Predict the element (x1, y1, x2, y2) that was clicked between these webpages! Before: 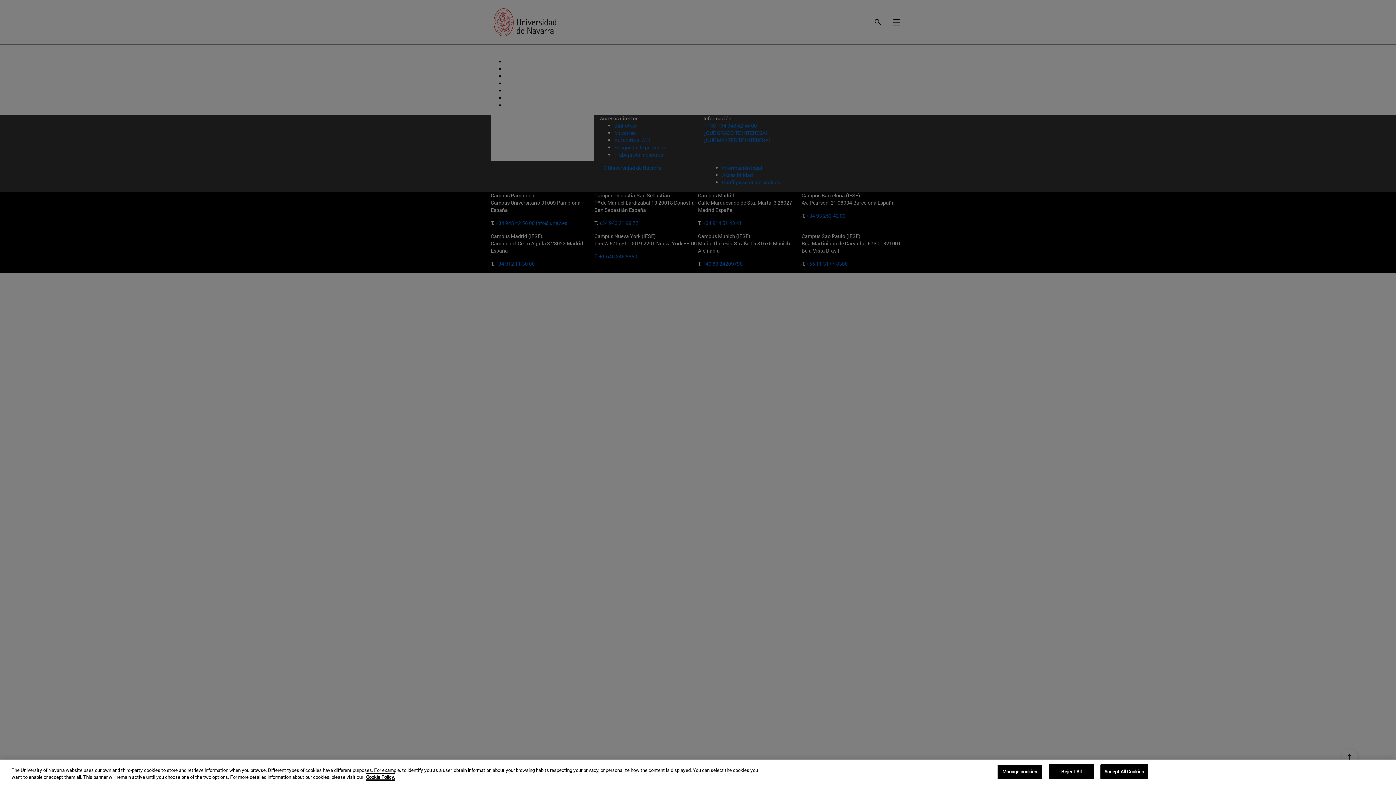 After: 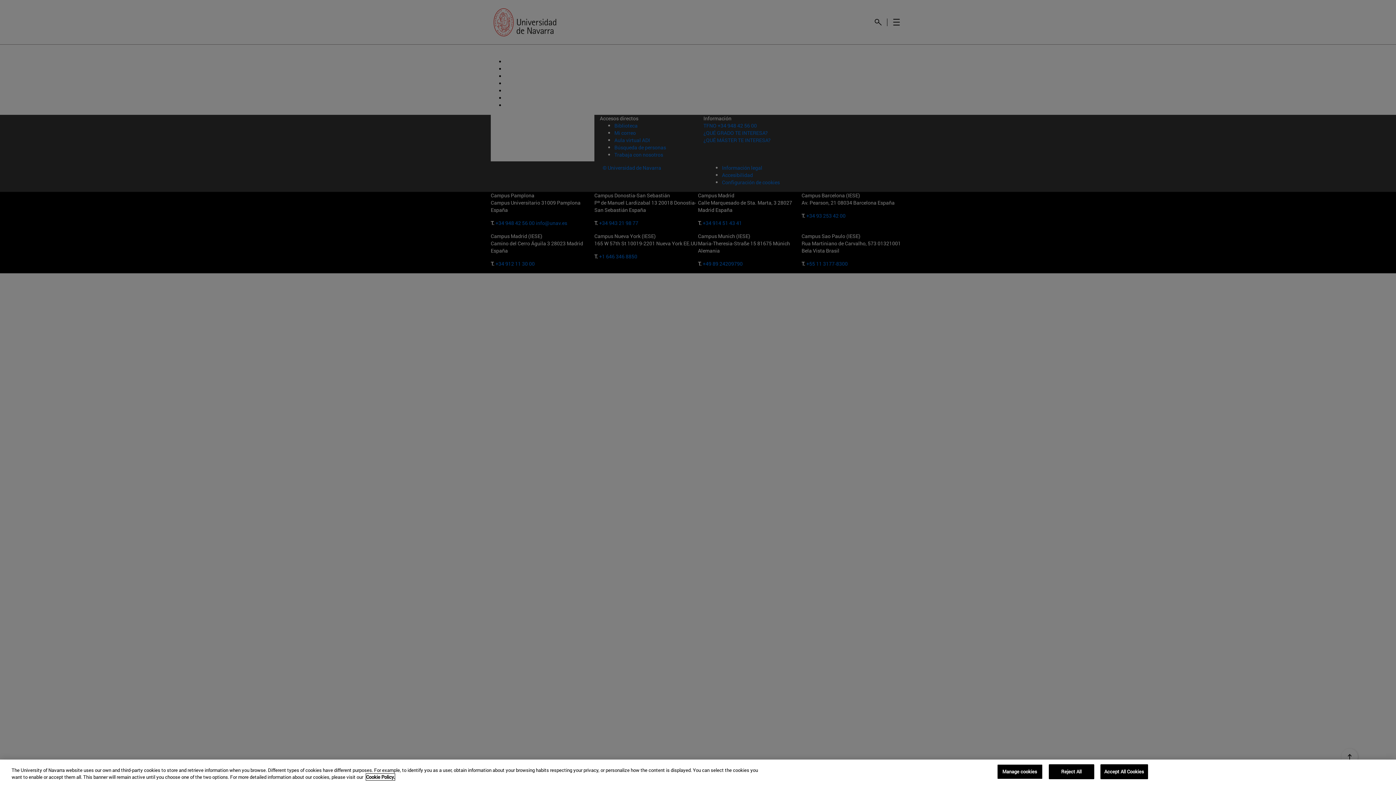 Action: label: More information about your privacy, opens in a new tab bbox: (366, 774, 394, 780)